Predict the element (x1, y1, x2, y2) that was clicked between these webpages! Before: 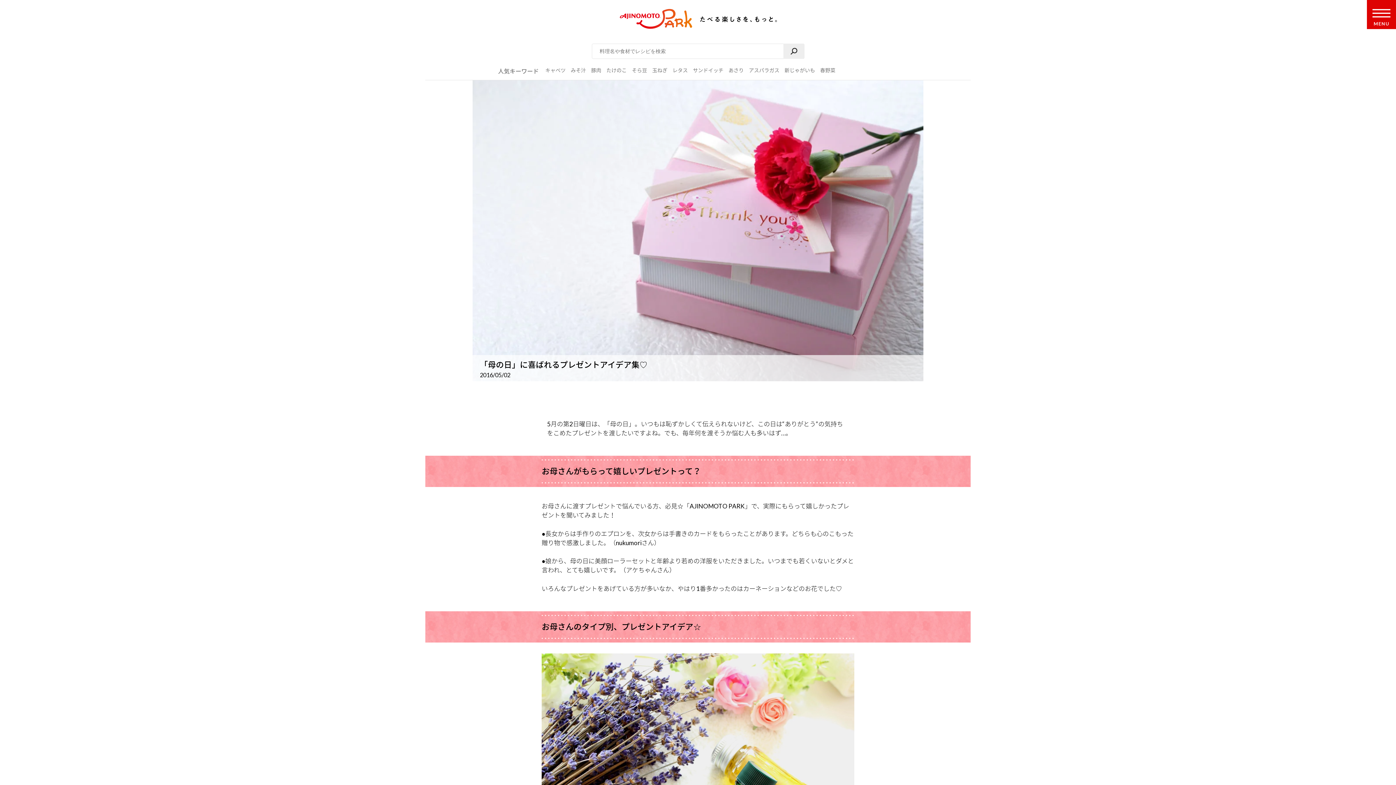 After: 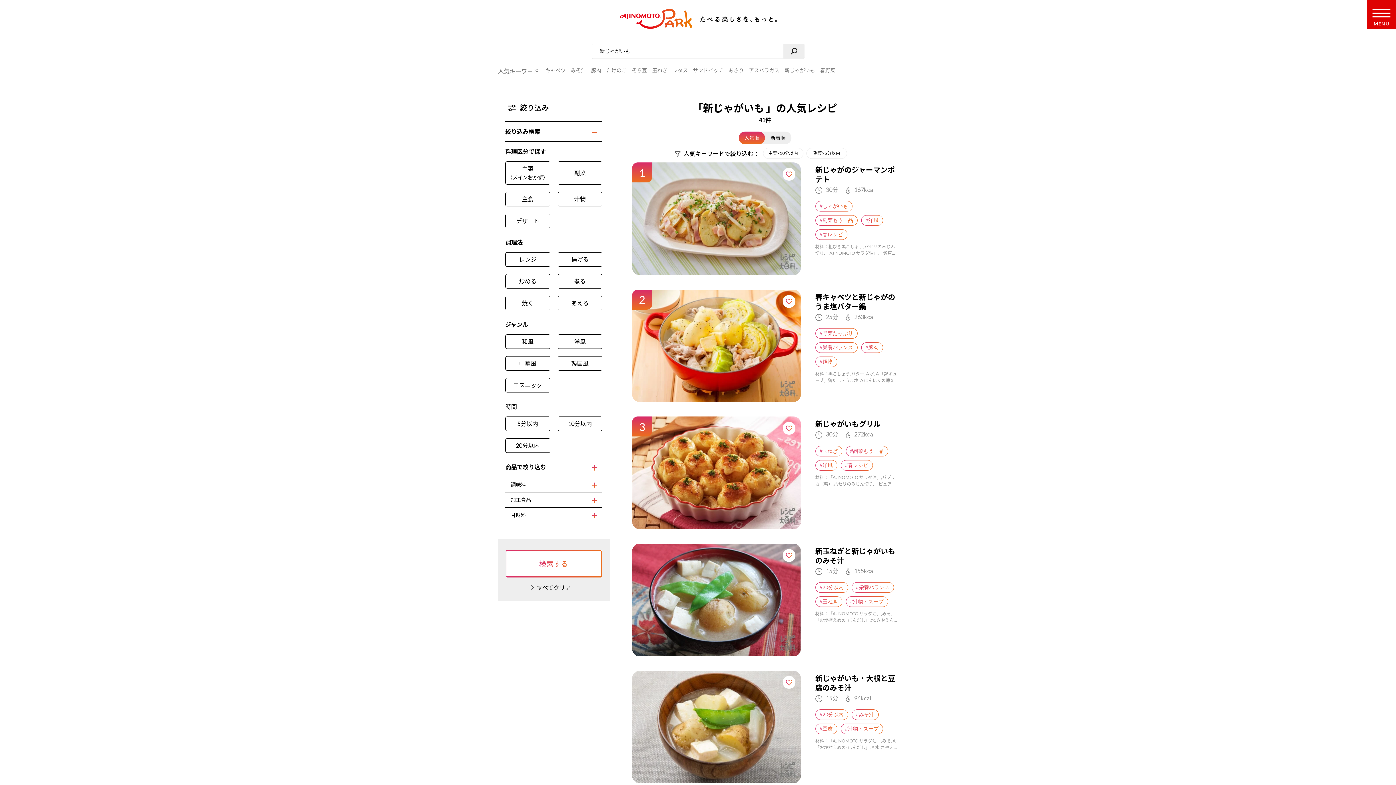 Action: label: 新じゃがいも bbox: (784, 67, 815, 73)